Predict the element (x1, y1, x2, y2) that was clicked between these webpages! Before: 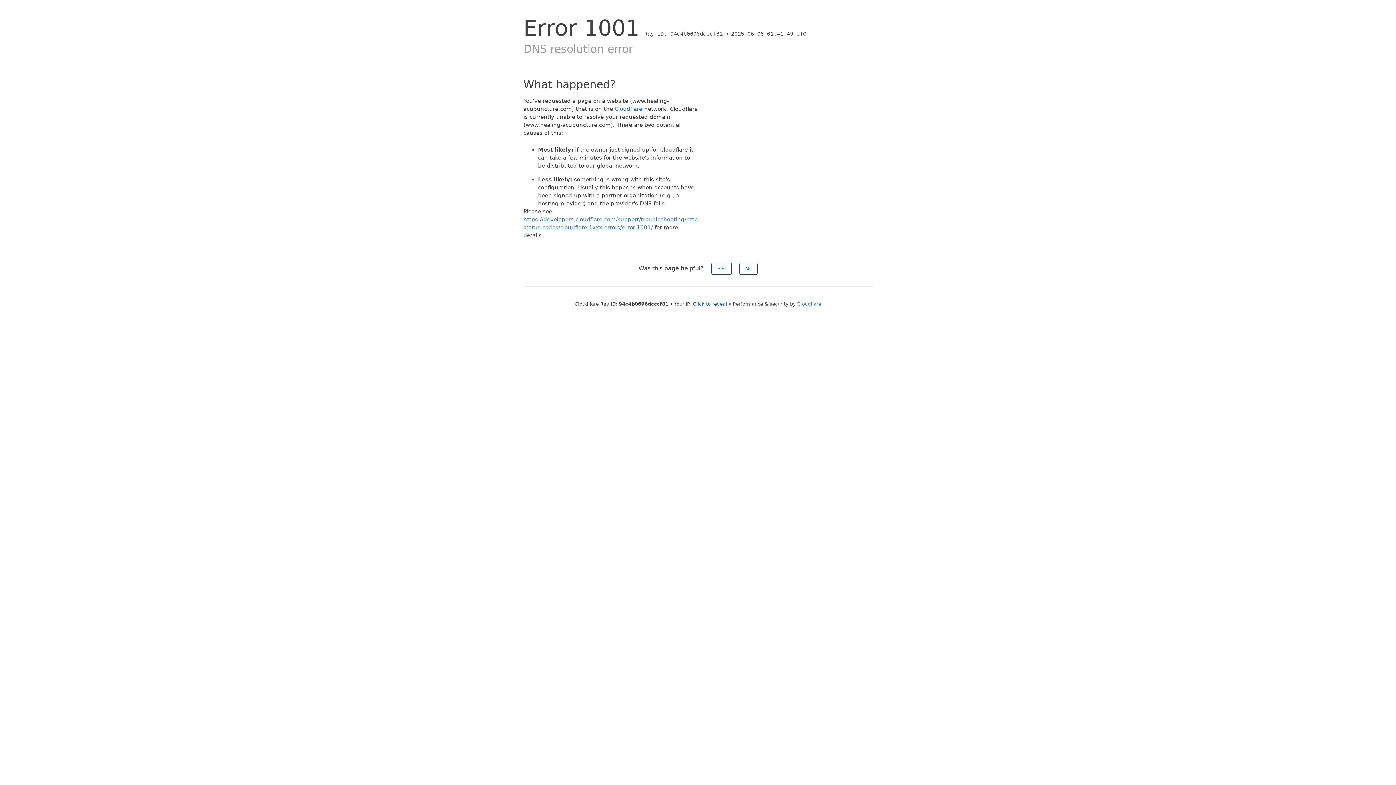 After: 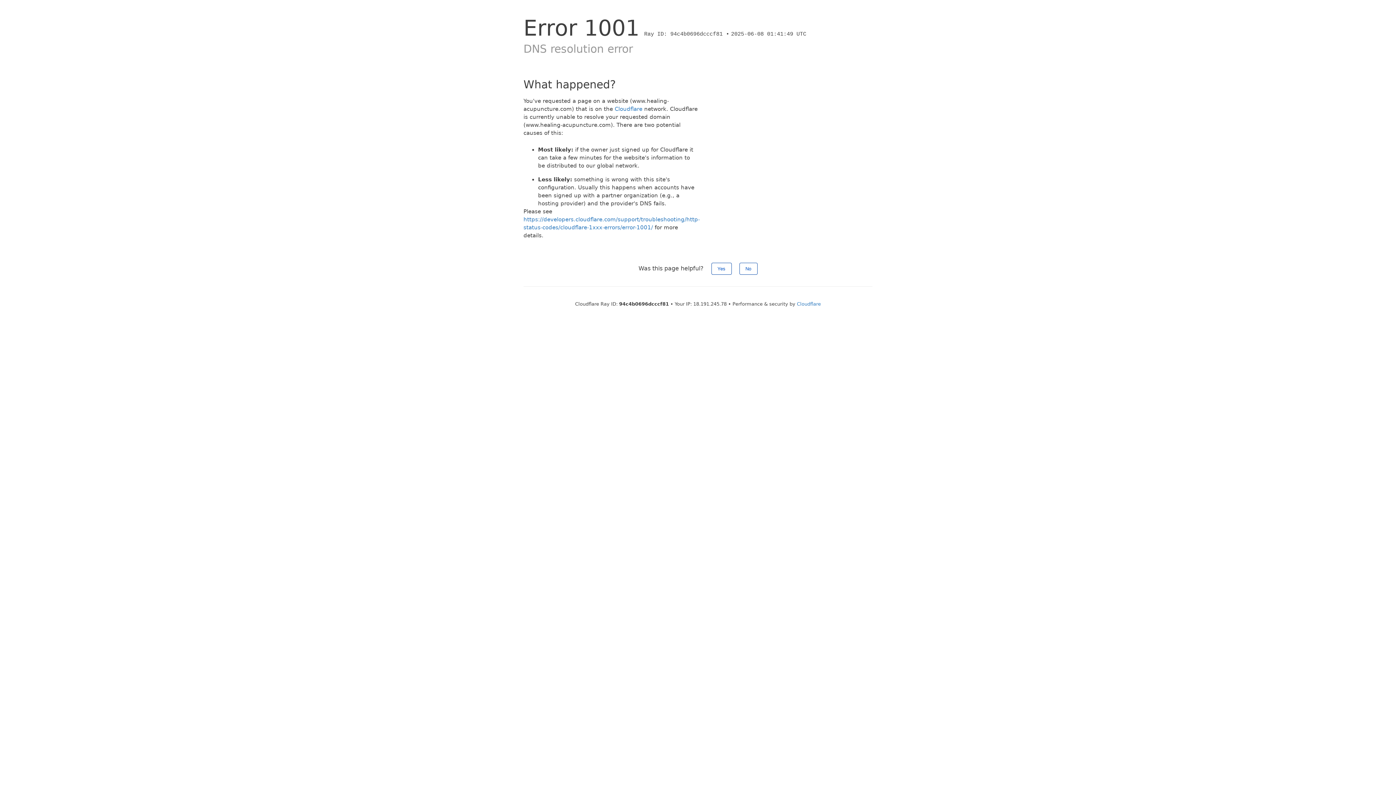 Action: bbox: (693, 301, 727, 306) label: Click to reveal